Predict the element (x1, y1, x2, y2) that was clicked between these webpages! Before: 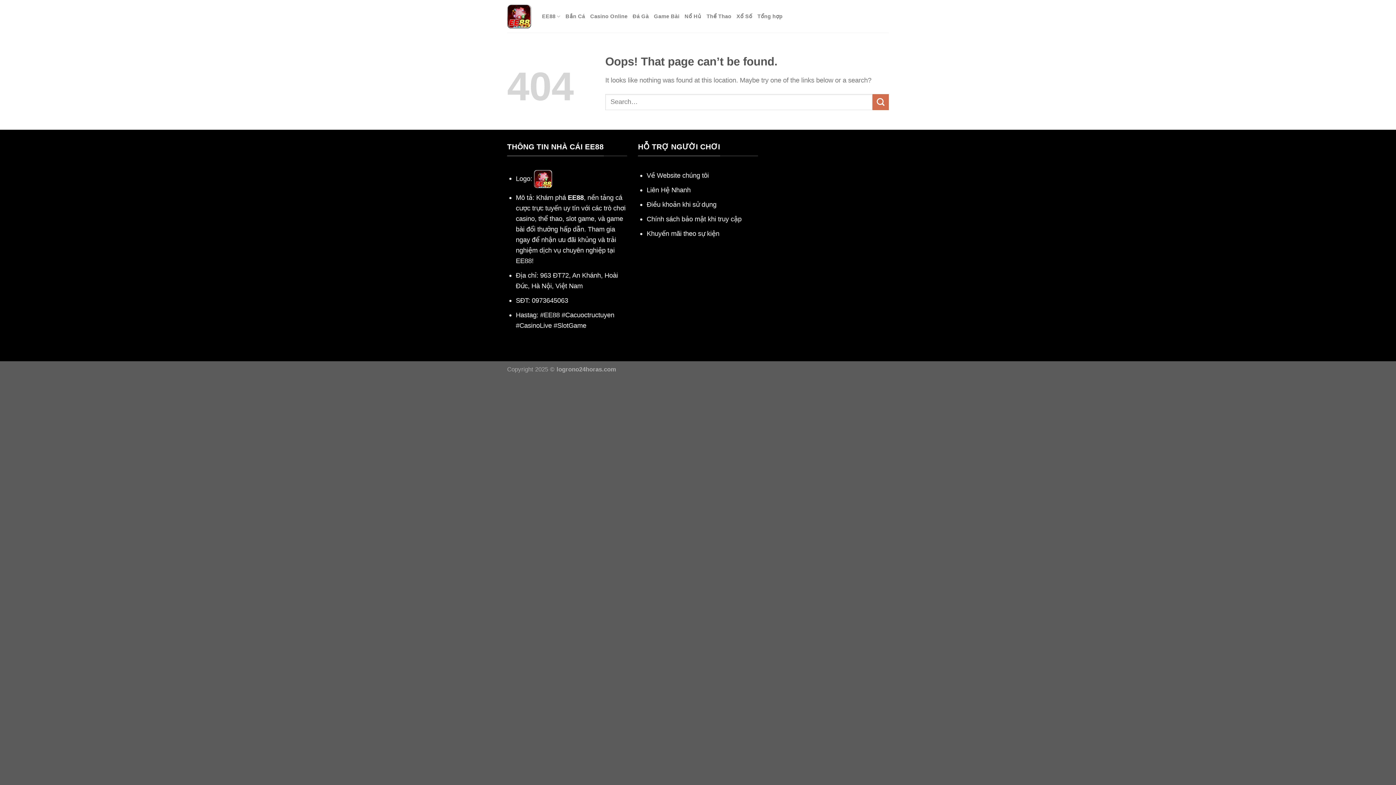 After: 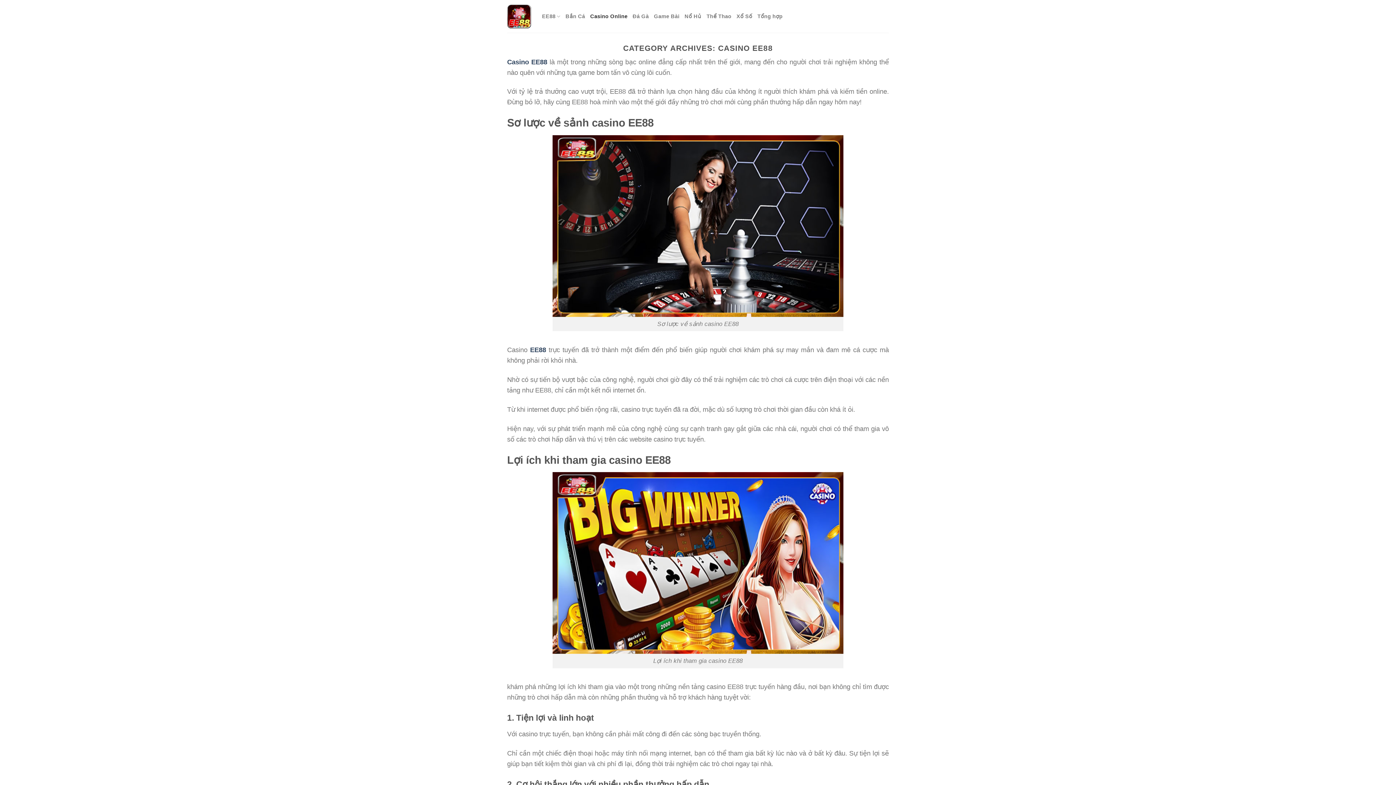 Action: bbox: (590, 8, 627, 24) label: Casino Online